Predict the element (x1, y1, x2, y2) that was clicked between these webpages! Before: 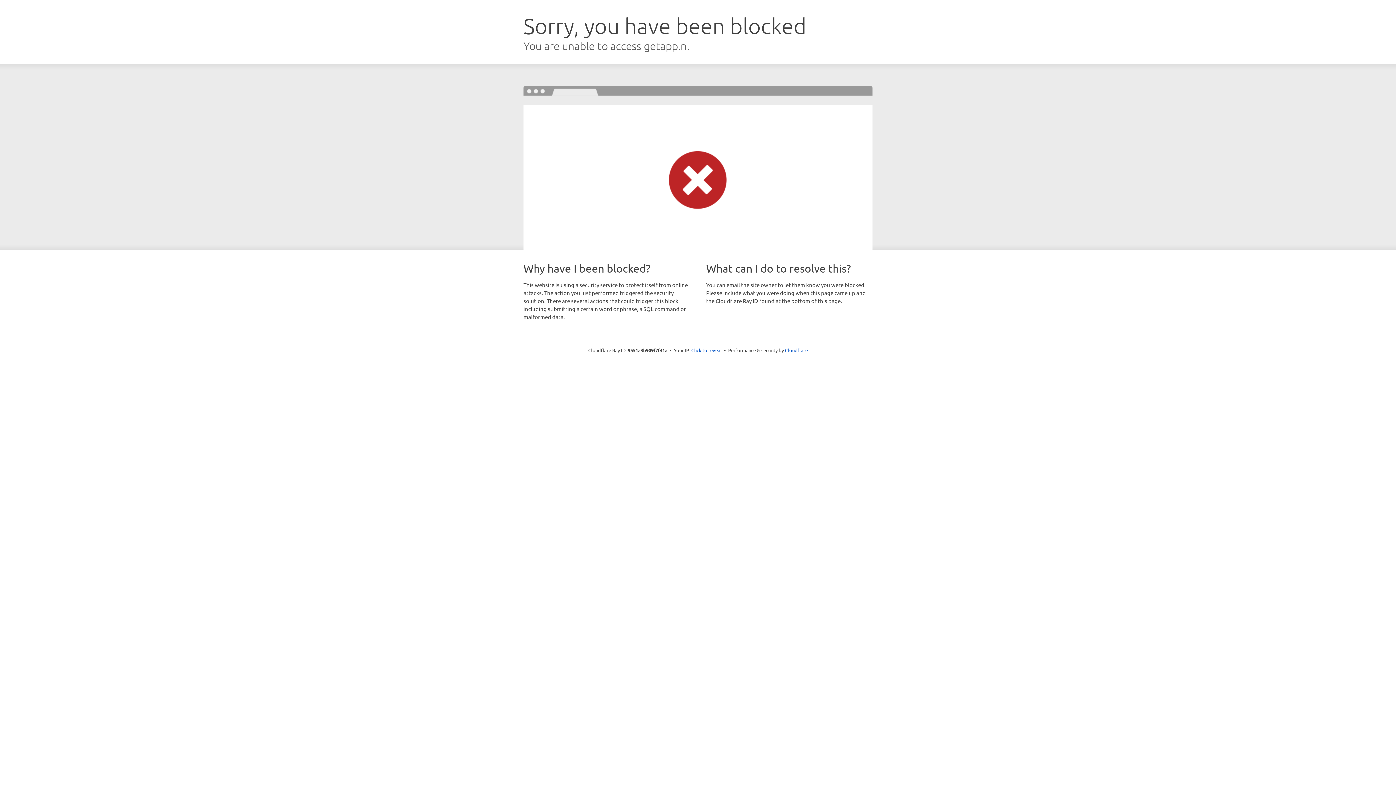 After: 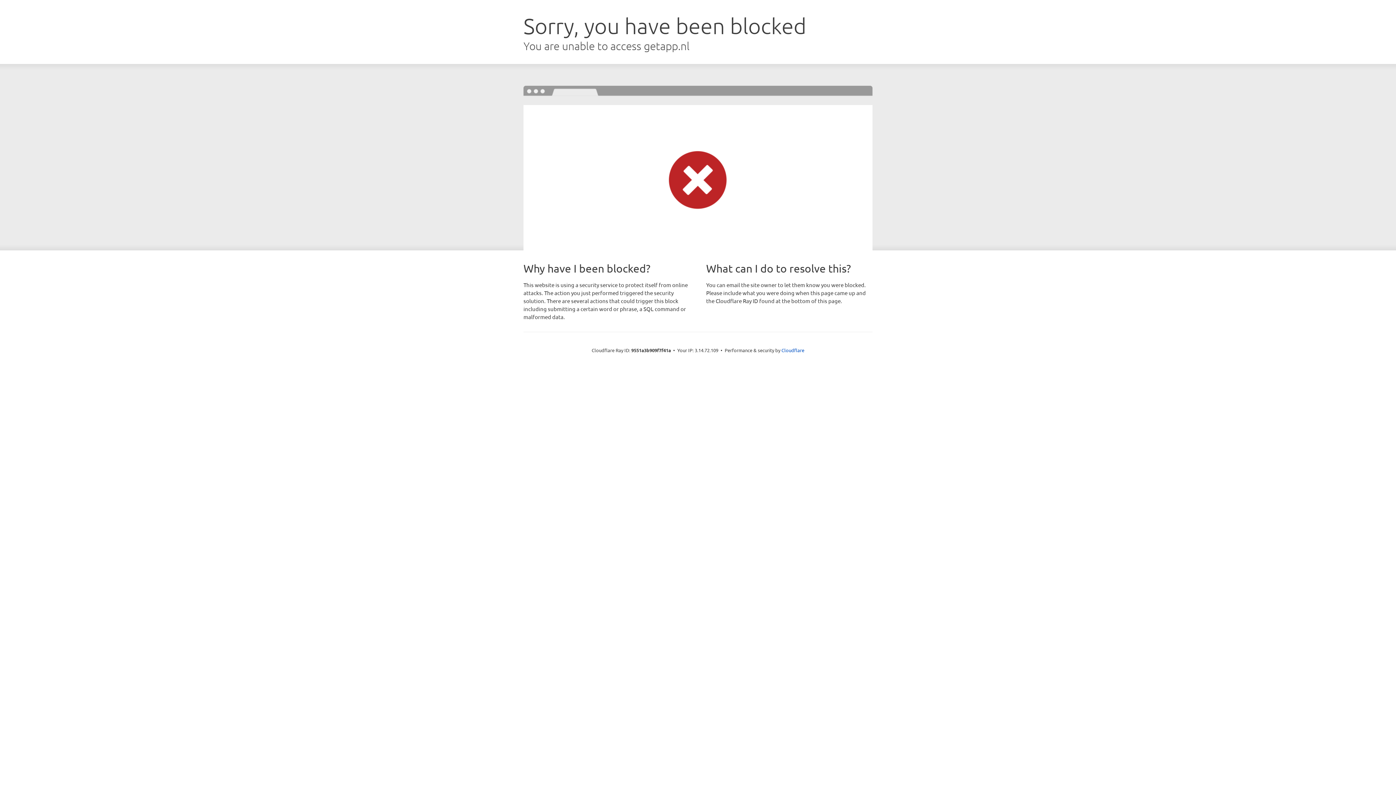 Action: bbox: (691, 346, 722, 353) label: Click to reveal